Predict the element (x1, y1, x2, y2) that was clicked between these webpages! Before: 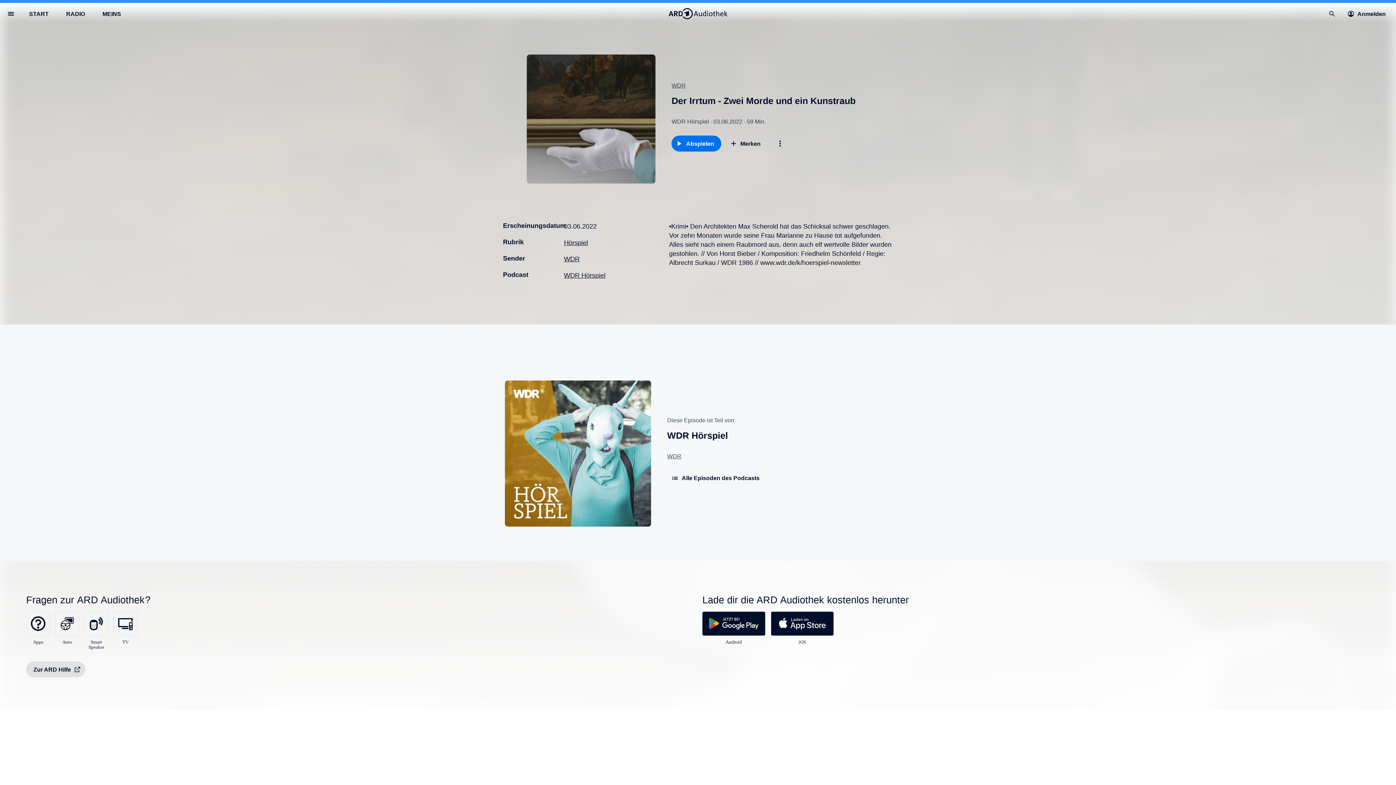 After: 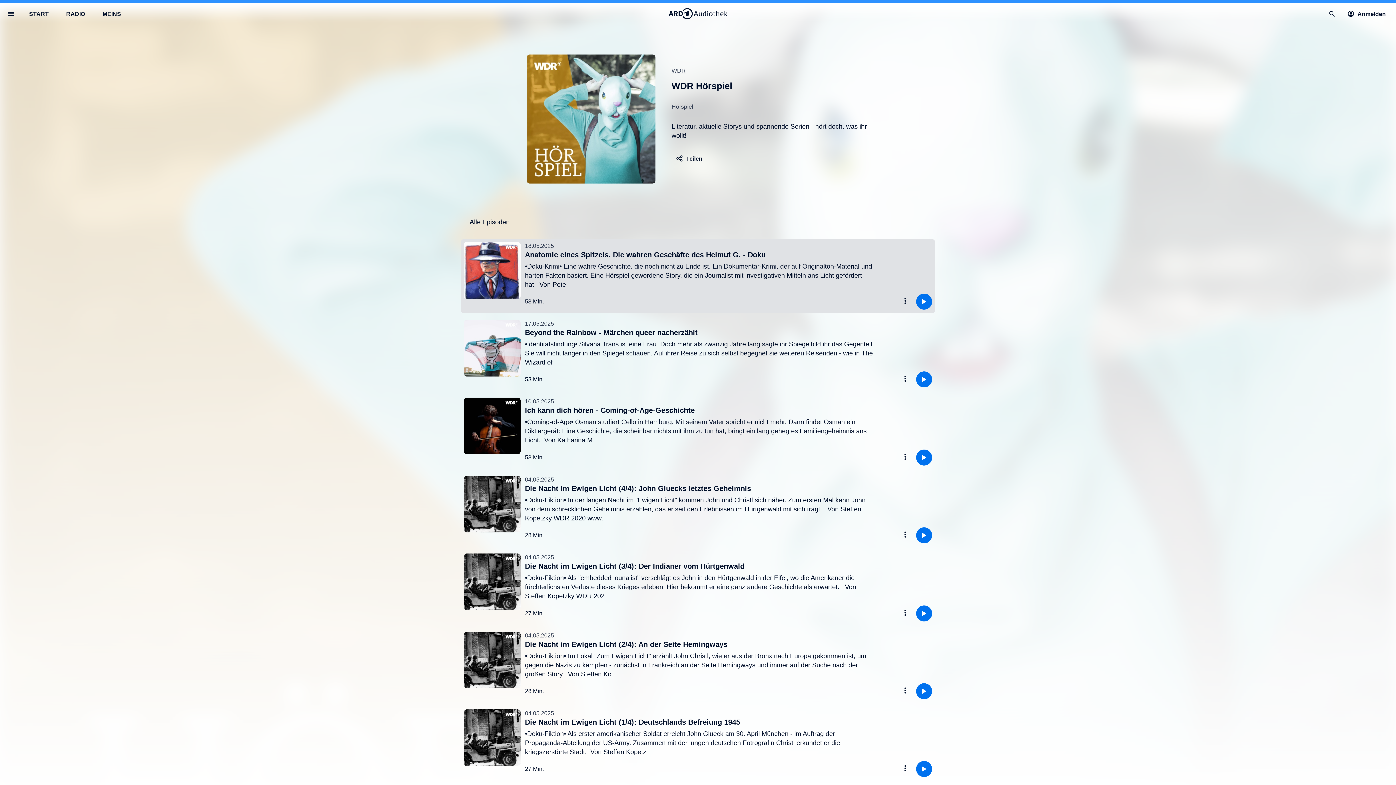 Action: label: WDR Hörspiel bbox: (564, 271, 605, 279)